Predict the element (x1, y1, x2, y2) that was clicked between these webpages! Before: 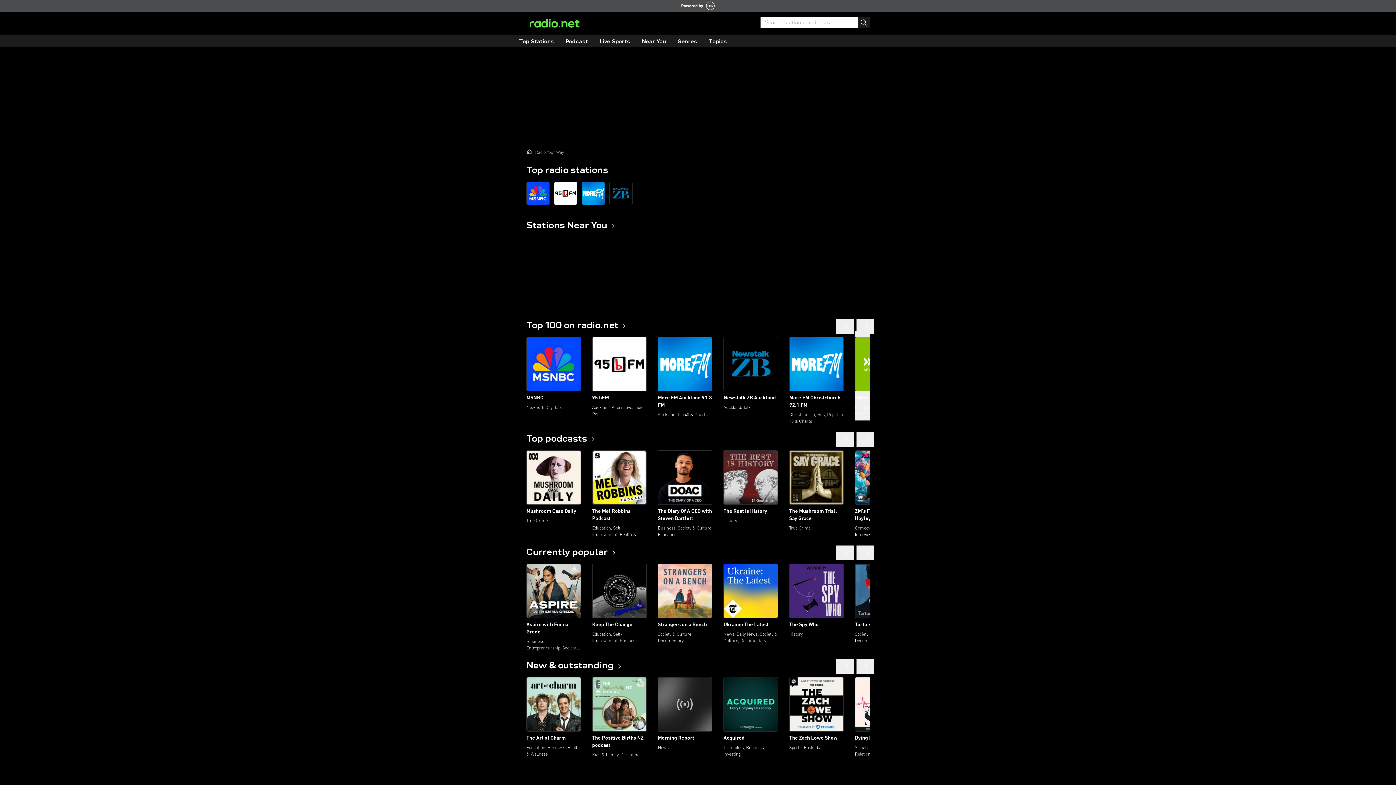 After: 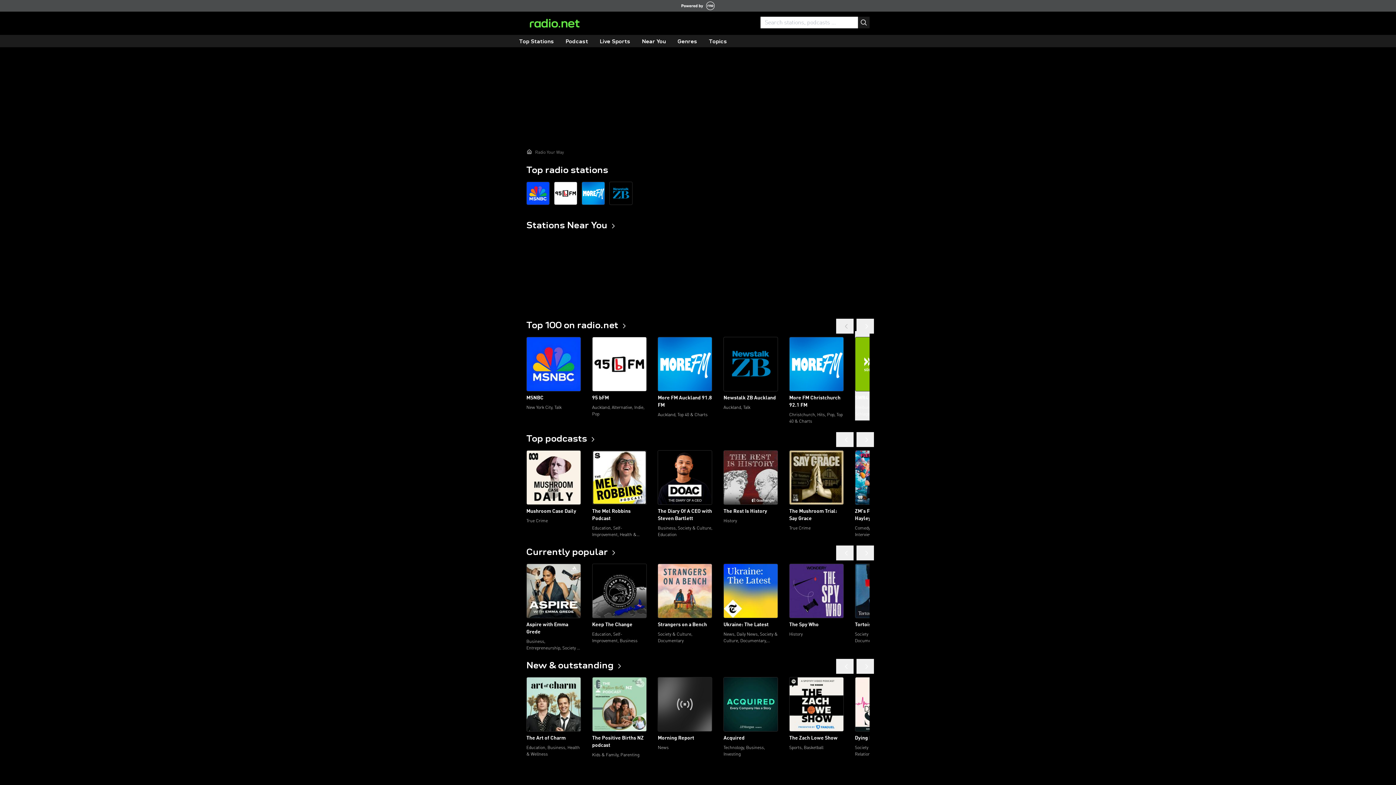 Action: bbox: (836, 319, 853, 333)